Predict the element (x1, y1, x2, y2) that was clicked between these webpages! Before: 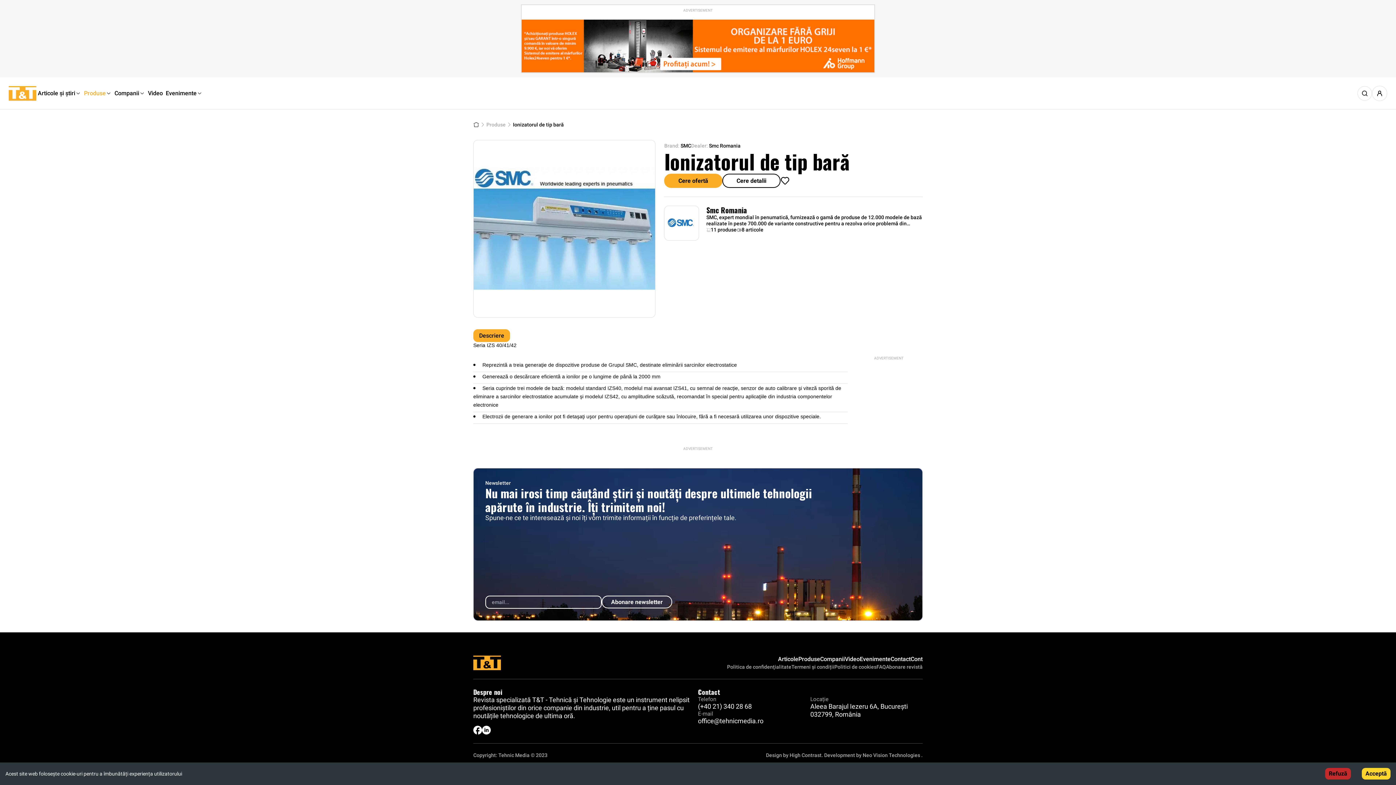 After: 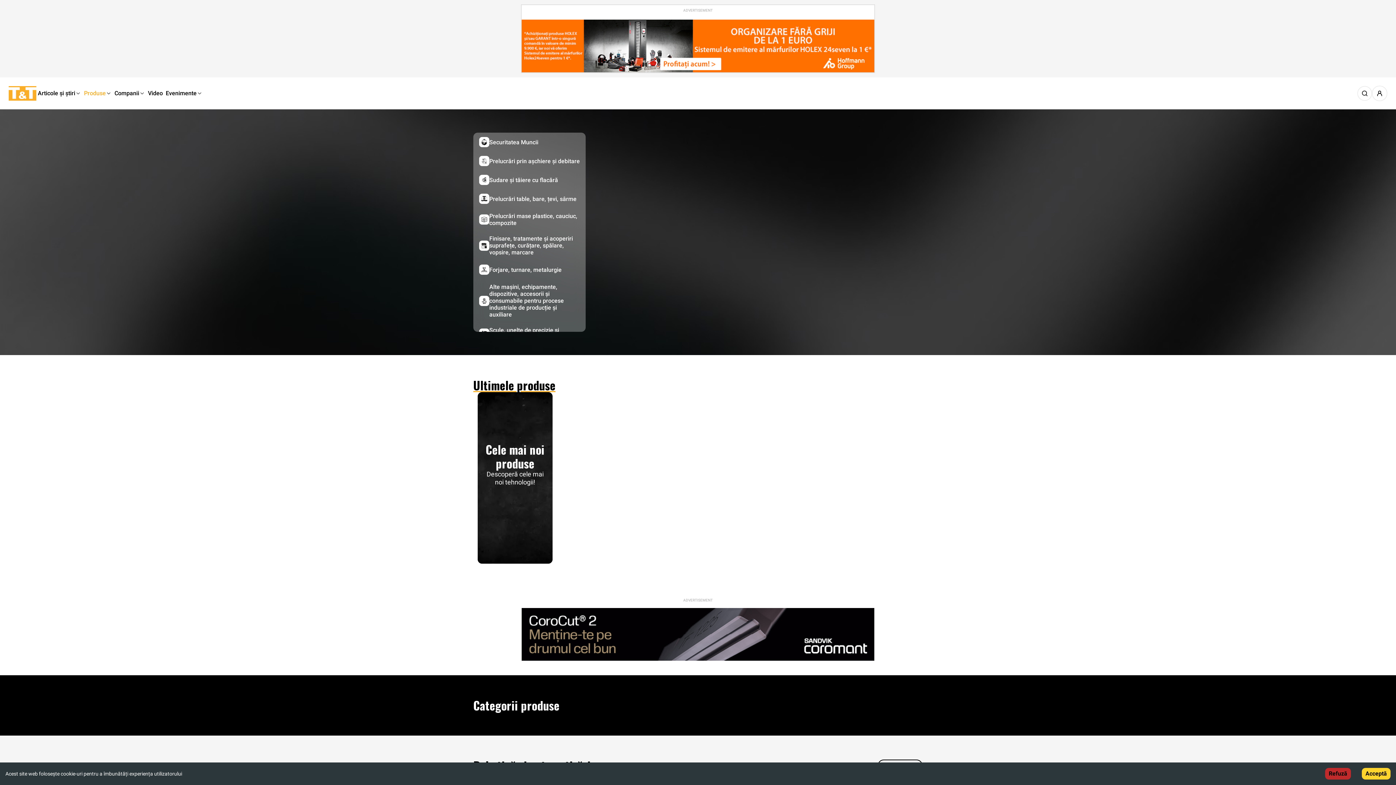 Action: bbox: (798, 655, 820, 662) label: Produse